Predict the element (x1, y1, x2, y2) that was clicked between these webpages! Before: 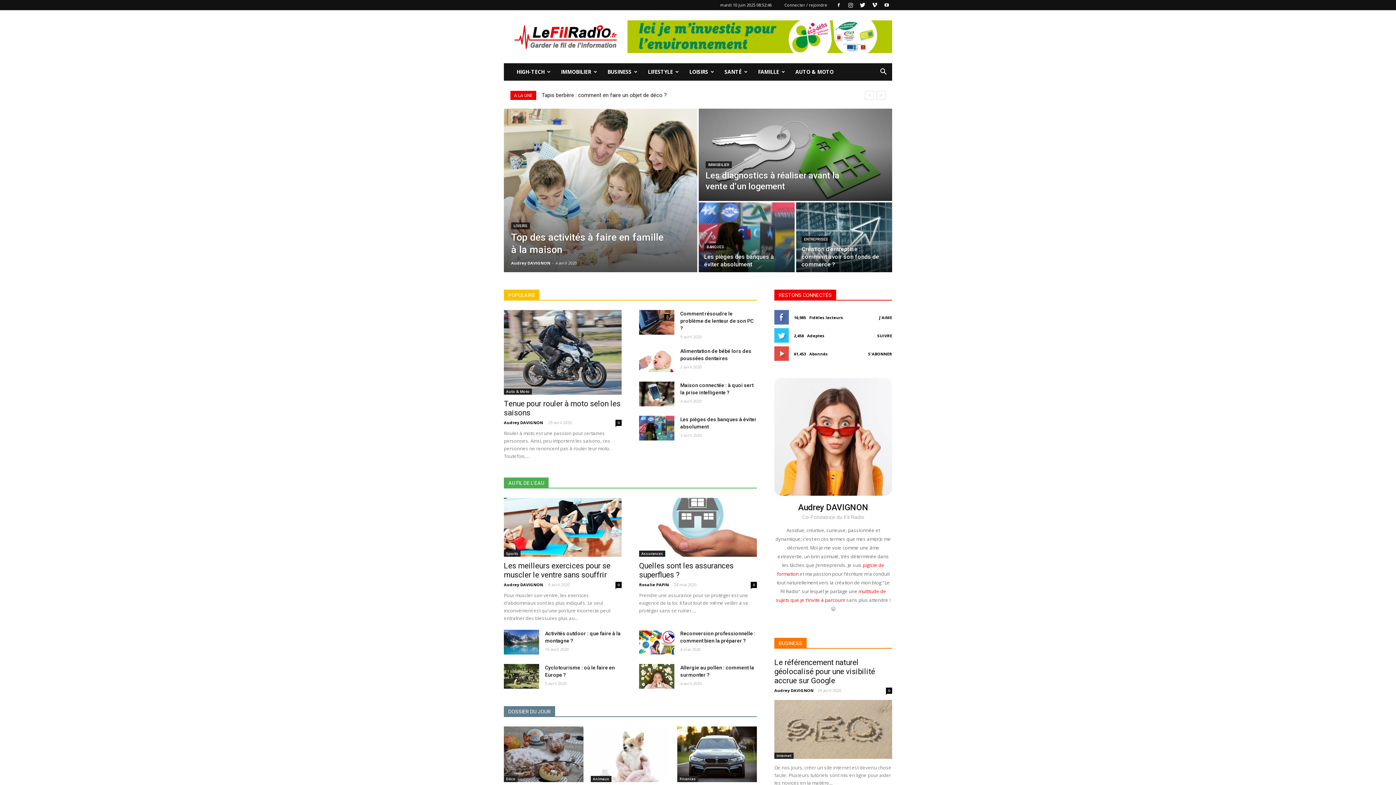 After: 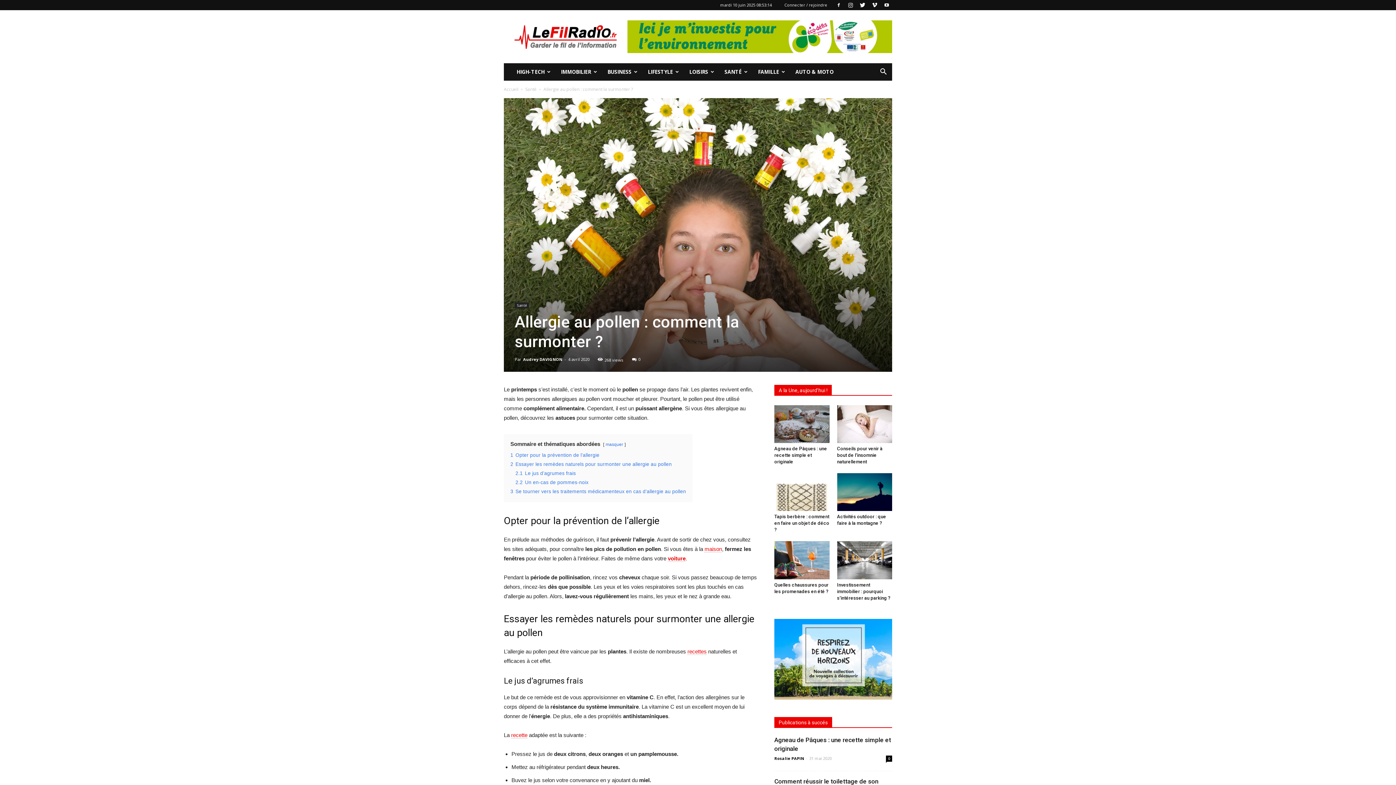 Action: bbox: (639, 664, 674, 689)